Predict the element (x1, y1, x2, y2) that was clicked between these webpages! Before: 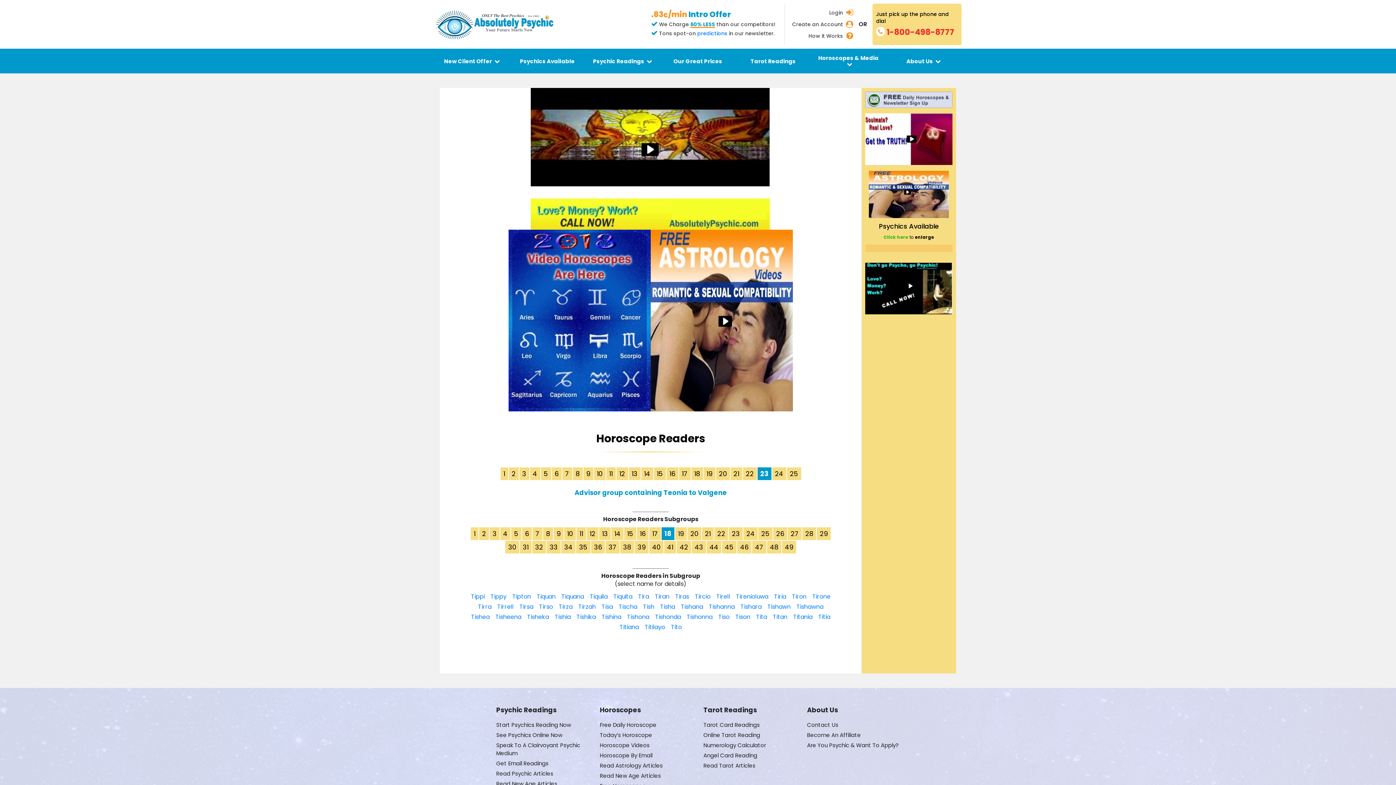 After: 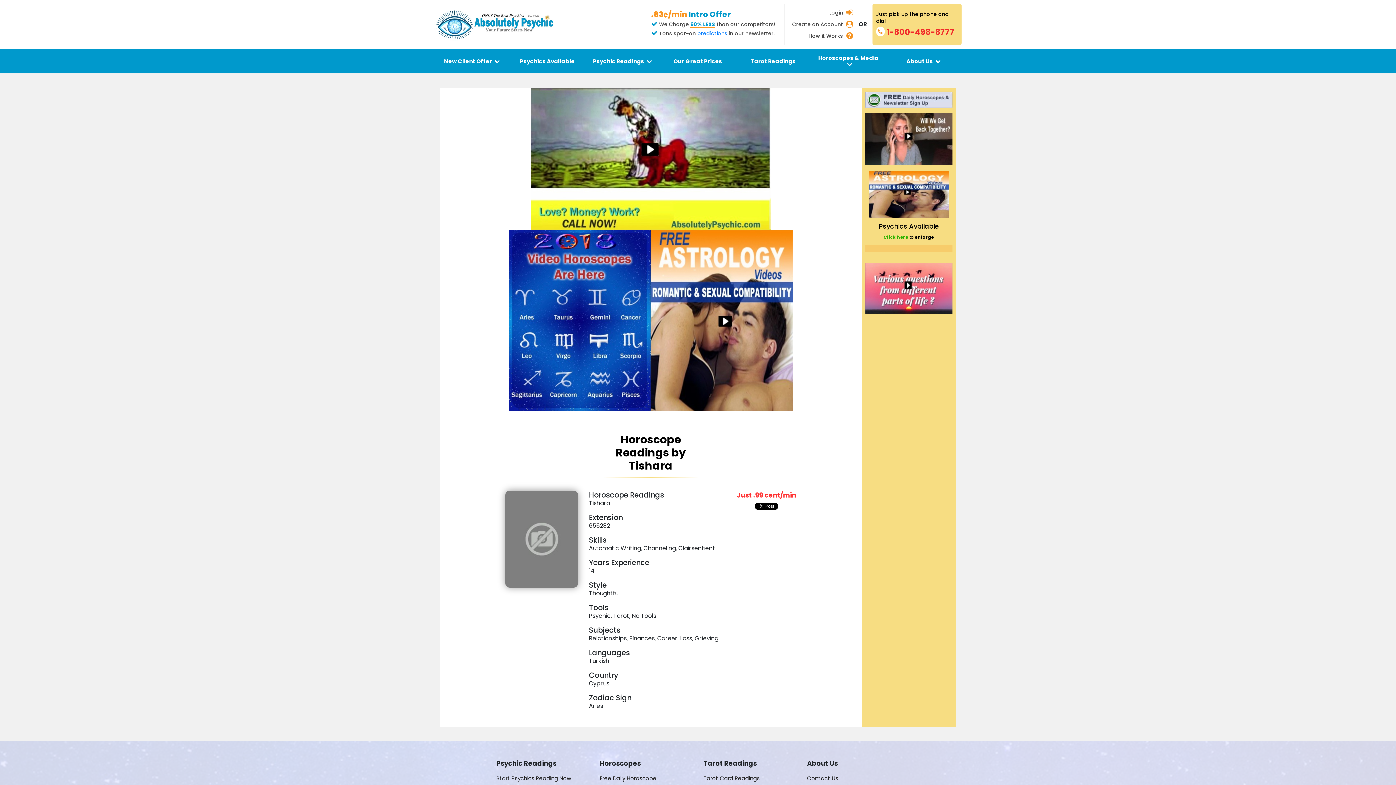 Action: bbox: (738, 602, 764, 612) label: Tishara